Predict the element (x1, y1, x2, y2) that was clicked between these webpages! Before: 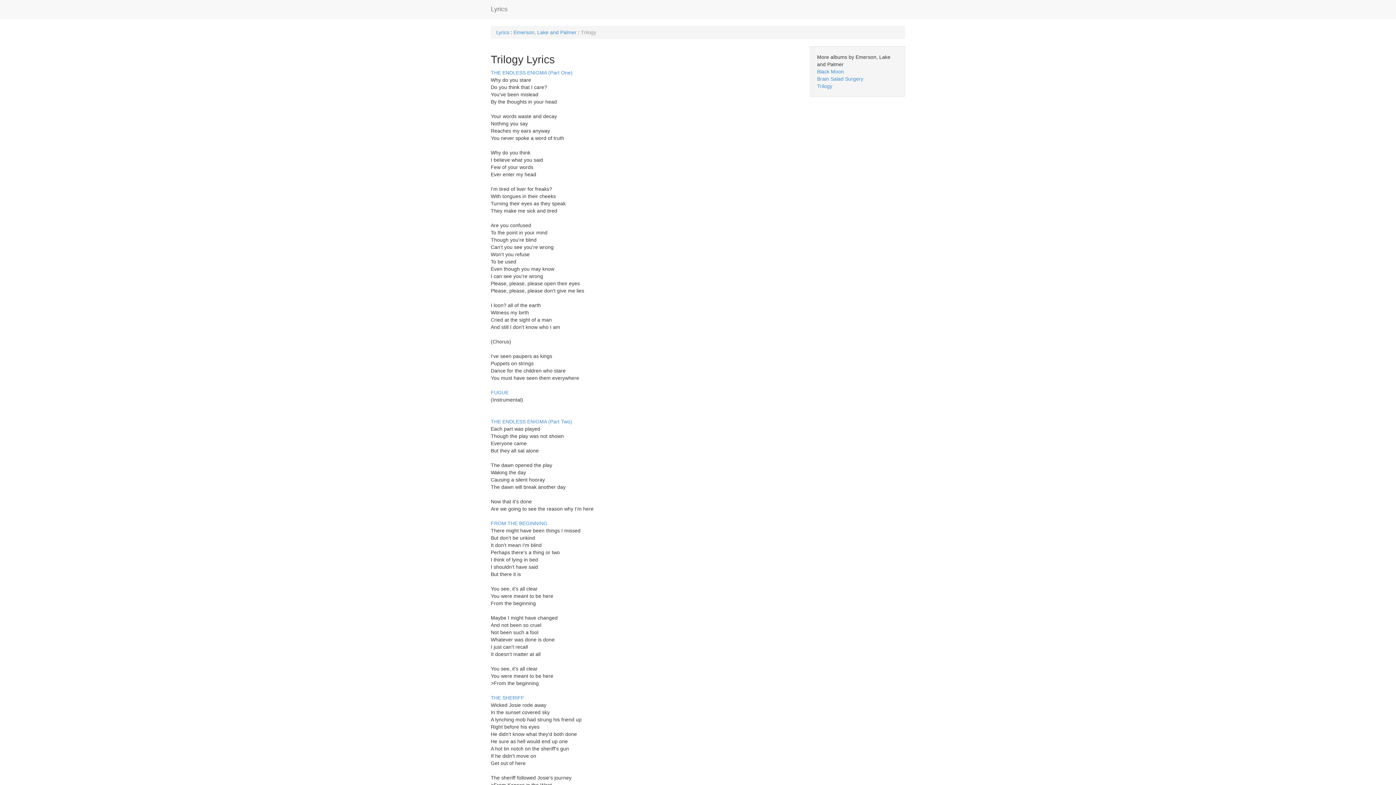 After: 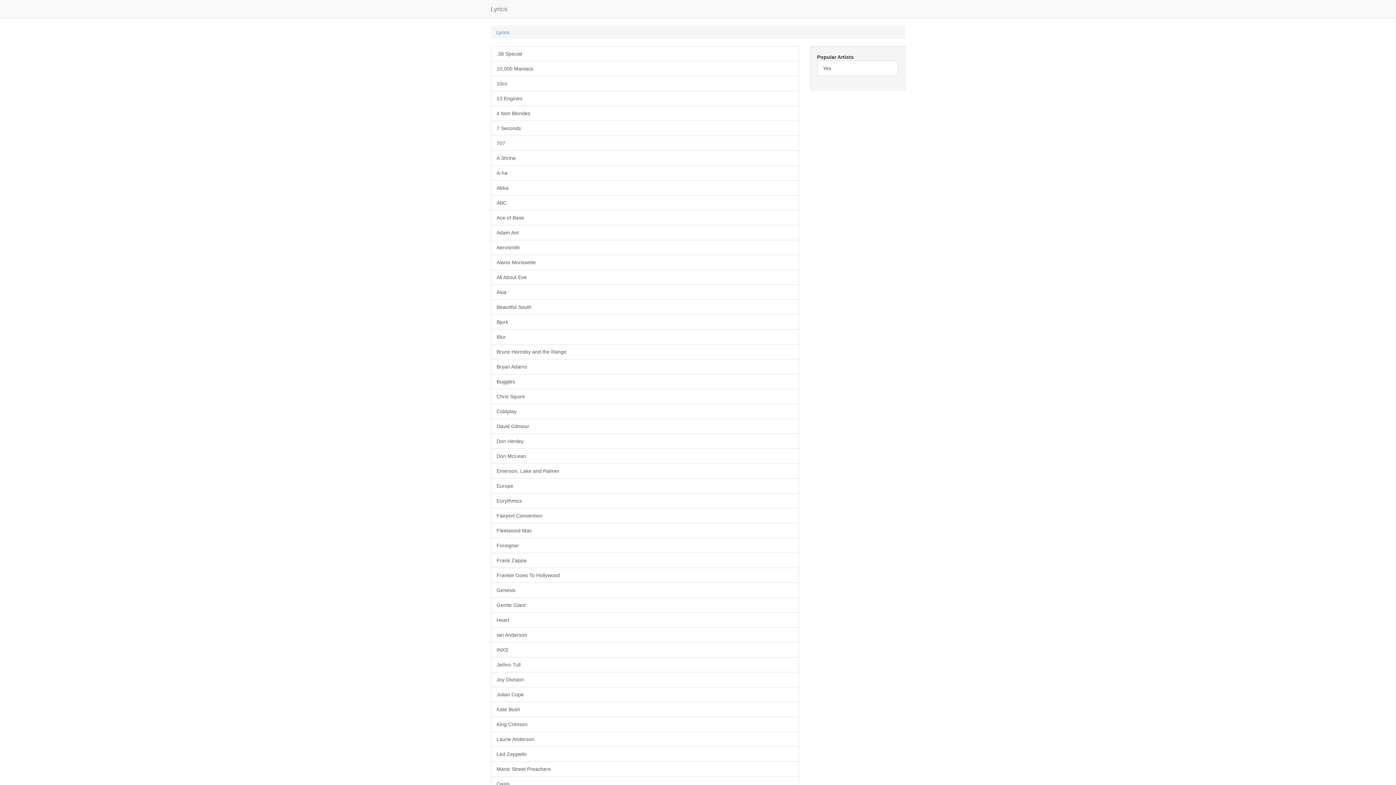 Action: label: Lyrics bbox: (485, 0, 513, 18)